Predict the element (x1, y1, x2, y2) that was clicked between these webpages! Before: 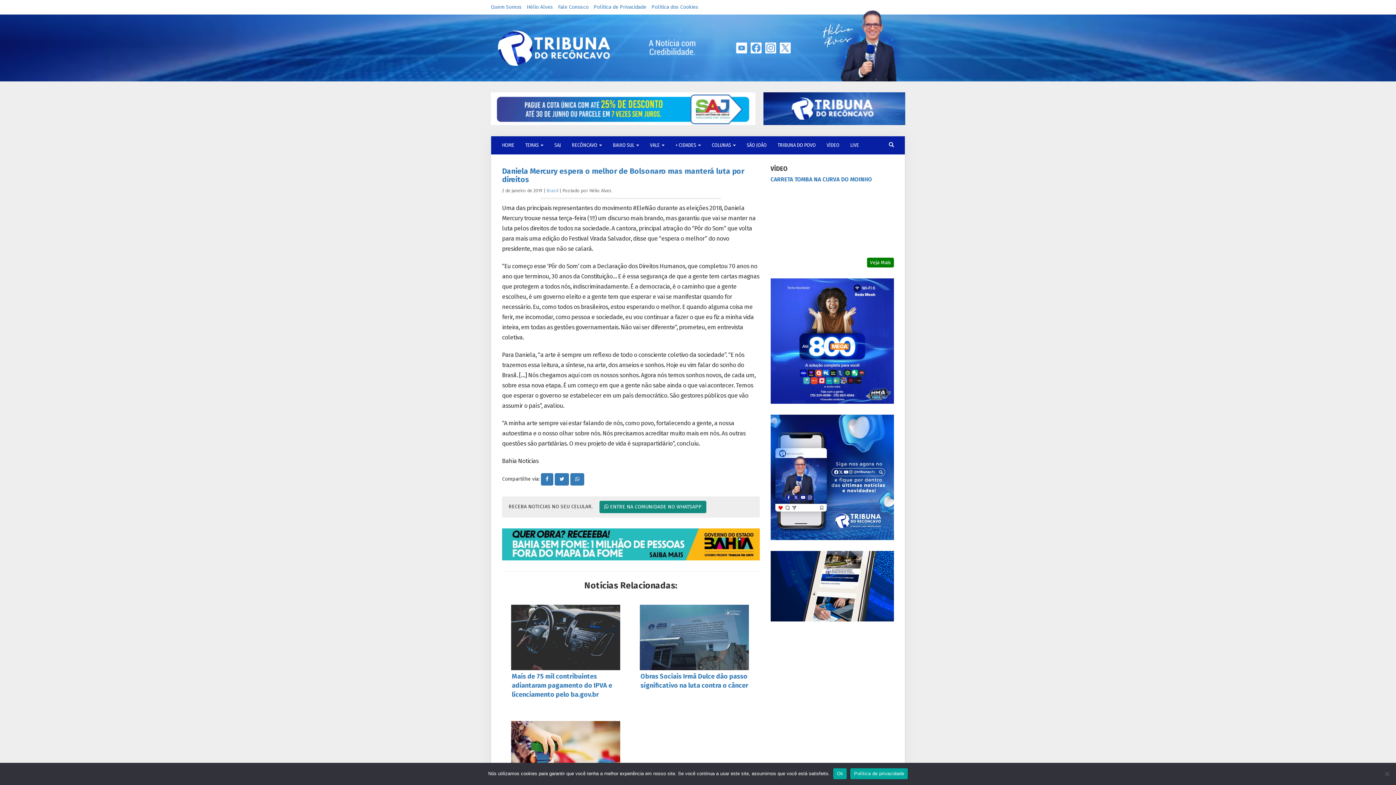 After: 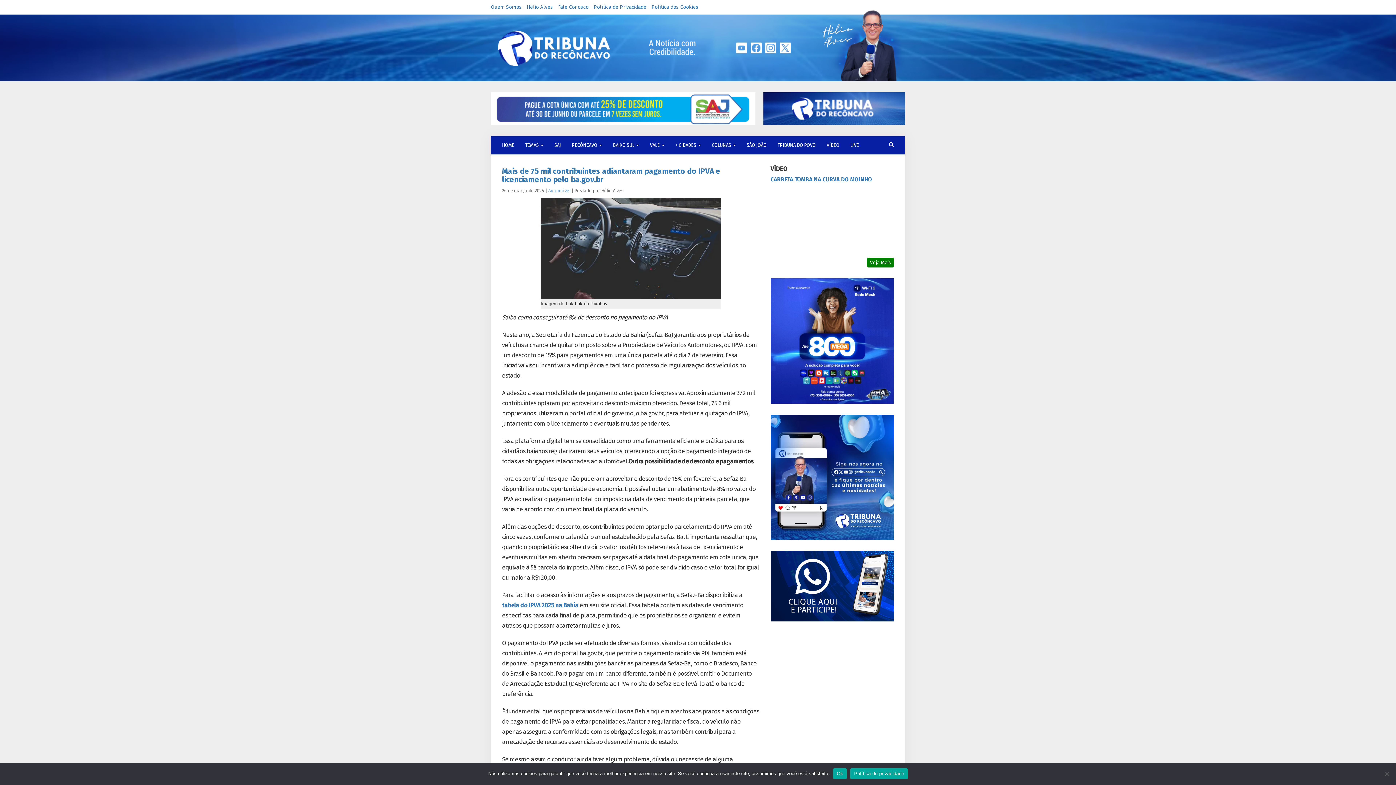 Action: bbox: (509, 603, 622, 704) label: Mais de 75 mil contribuintes adiantaram pagamento do IPVA e licenciamento pelo ba.gov.br